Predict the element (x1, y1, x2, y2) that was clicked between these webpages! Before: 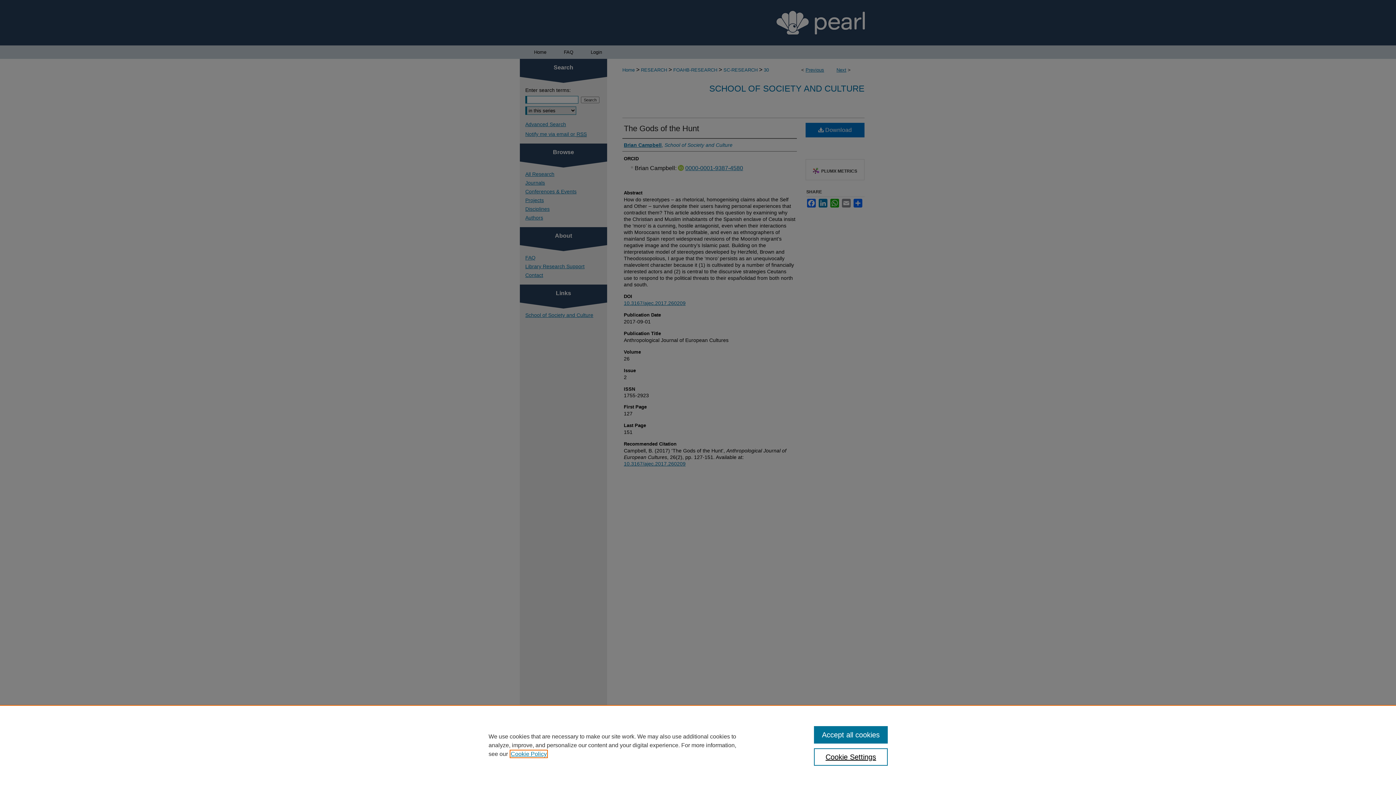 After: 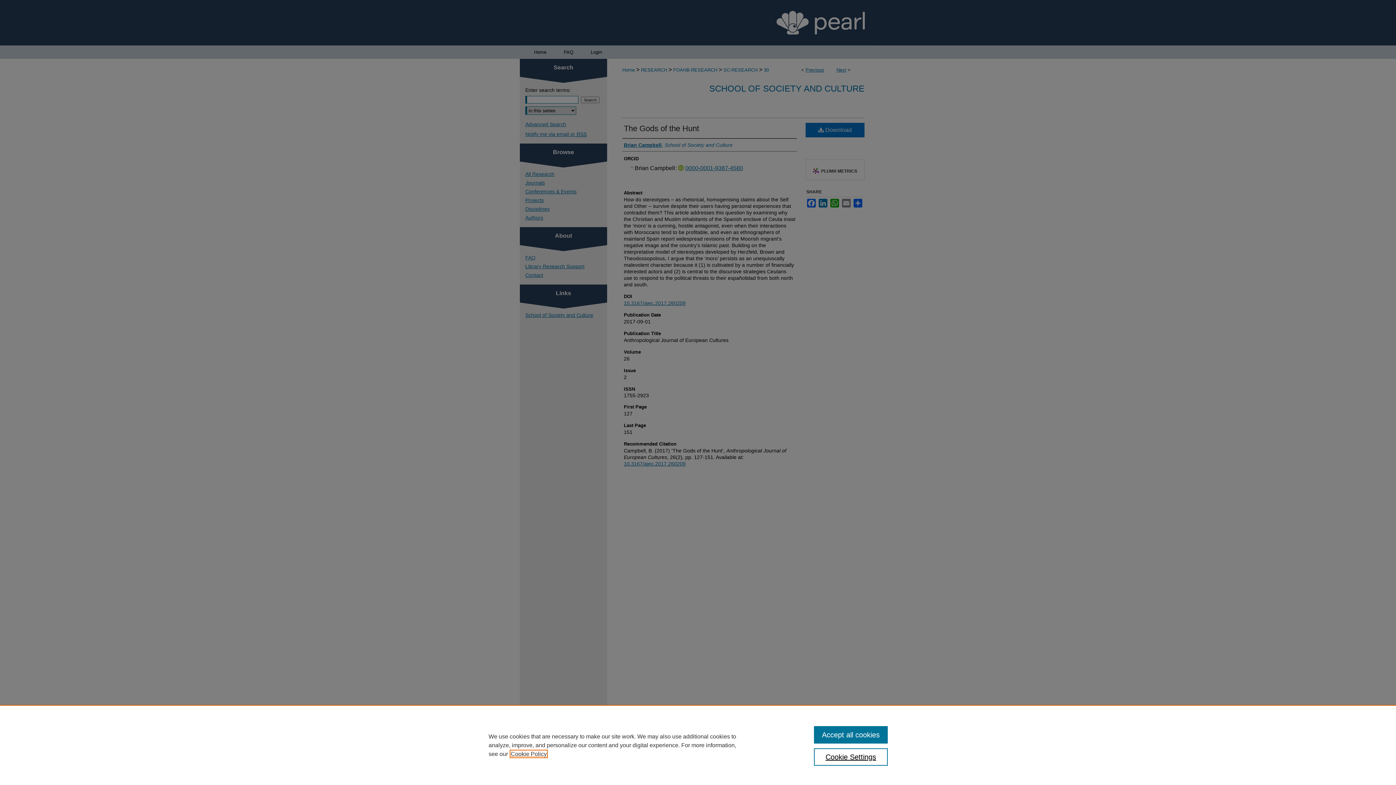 Action: label: , opens in a new tab bbox: (510, 751, 546, 757)